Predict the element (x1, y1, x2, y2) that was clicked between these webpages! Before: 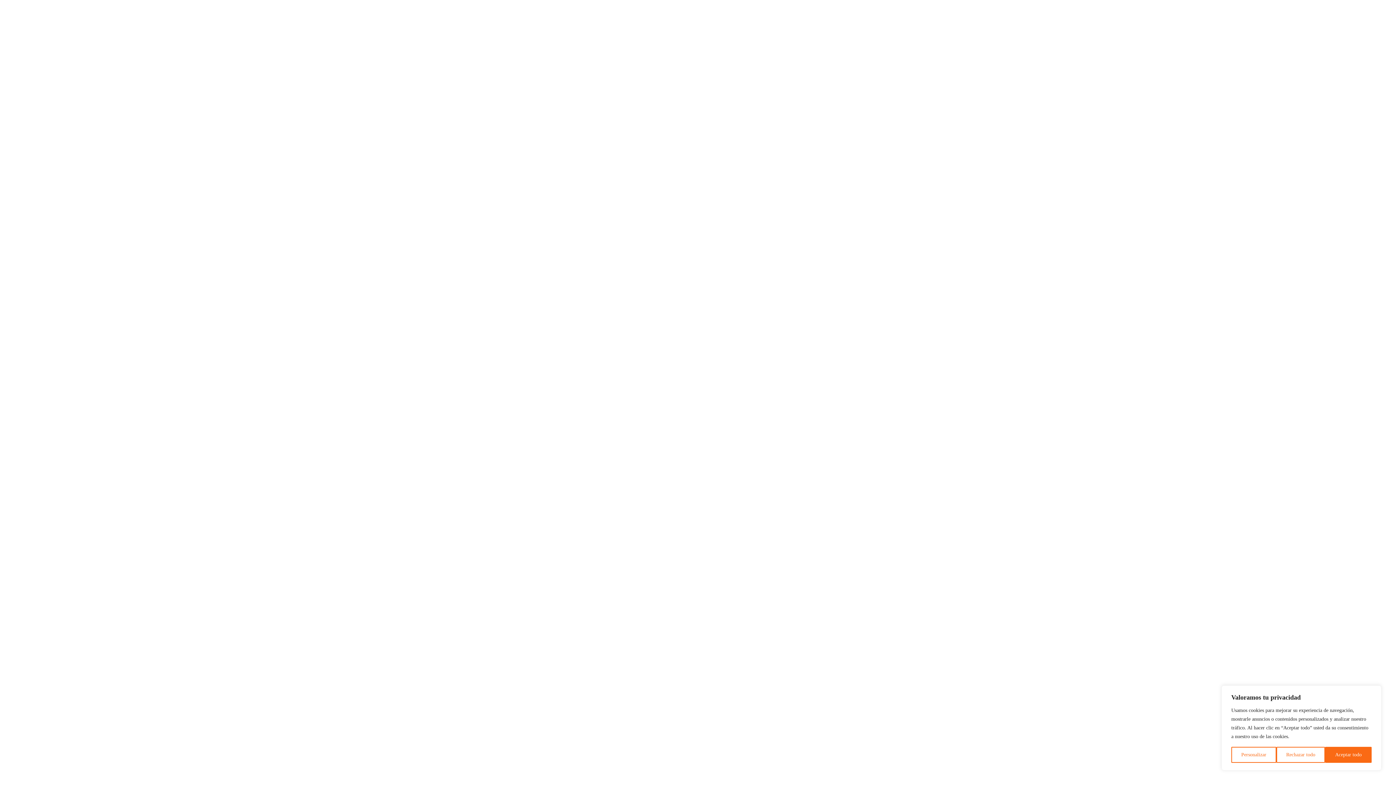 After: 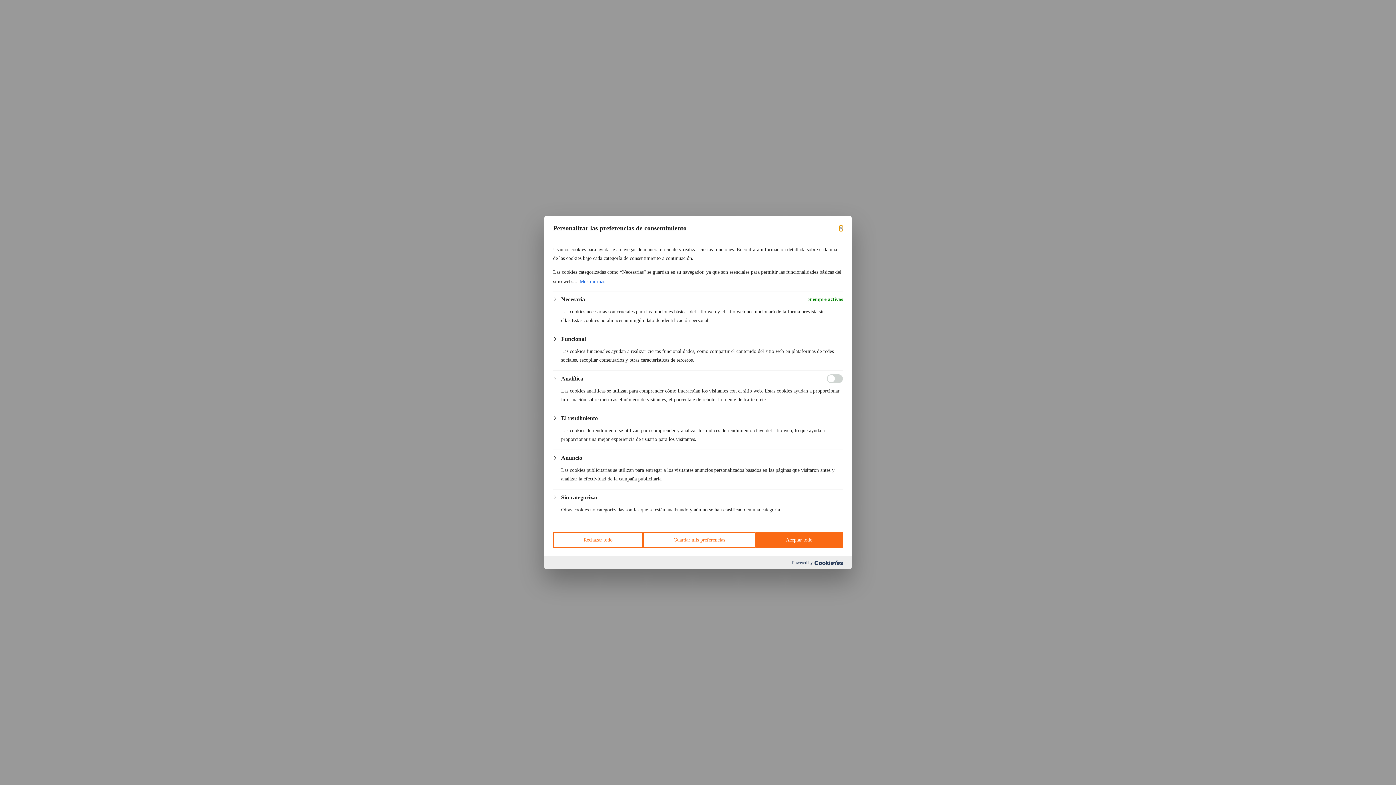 Action: label: Personalizar bbox: (1231, 747, 1276, 763)